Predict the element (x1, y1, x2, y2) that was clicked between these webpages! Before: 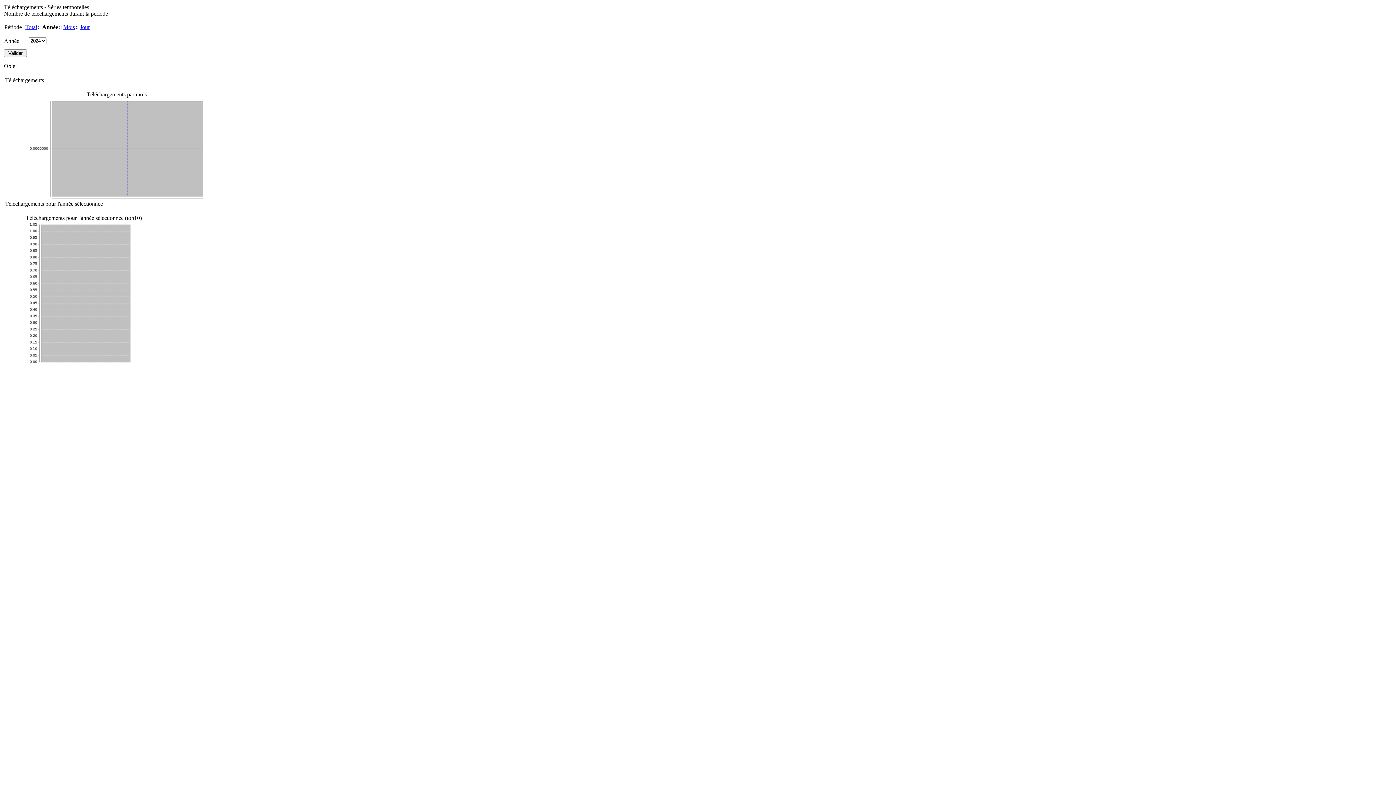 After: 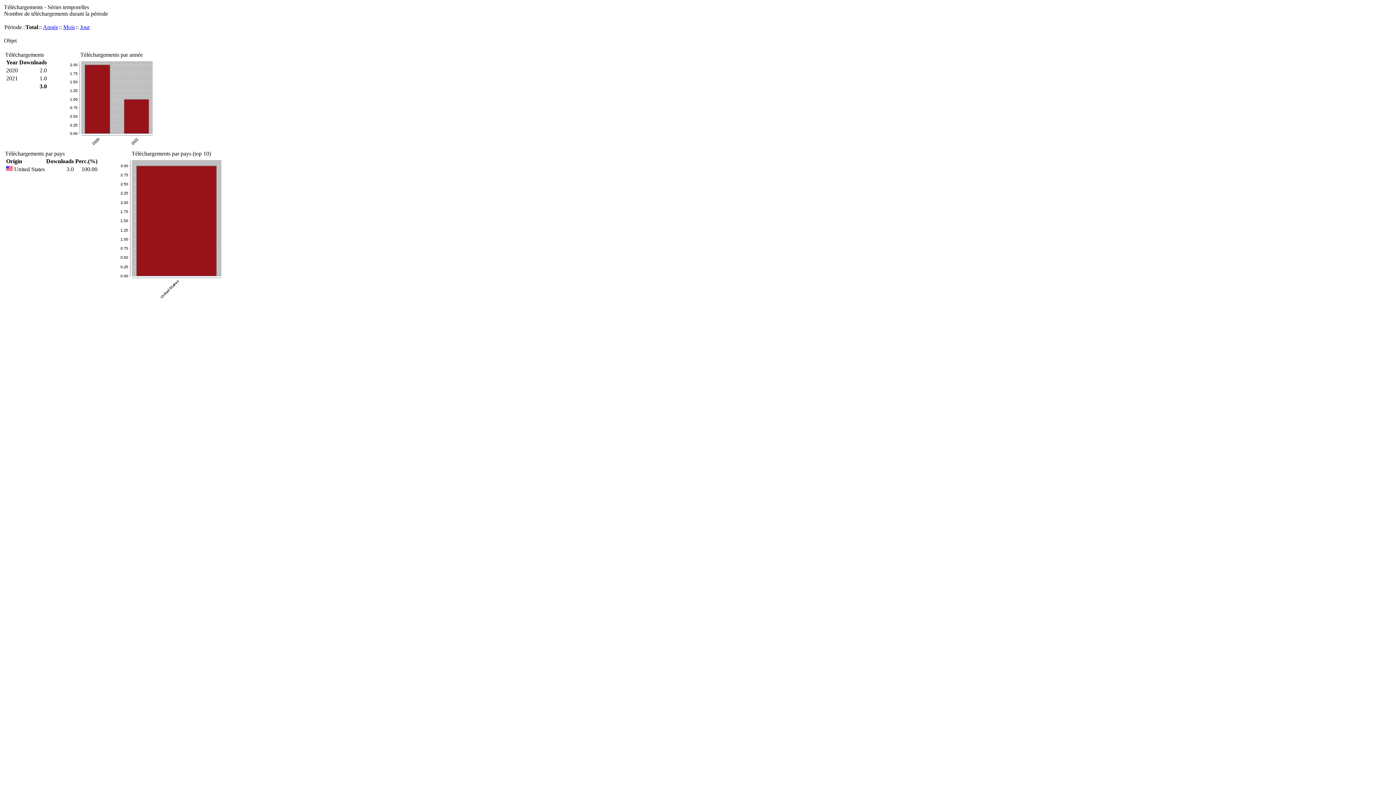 Action: label: Total bbox: (25, 24, 37, 30)